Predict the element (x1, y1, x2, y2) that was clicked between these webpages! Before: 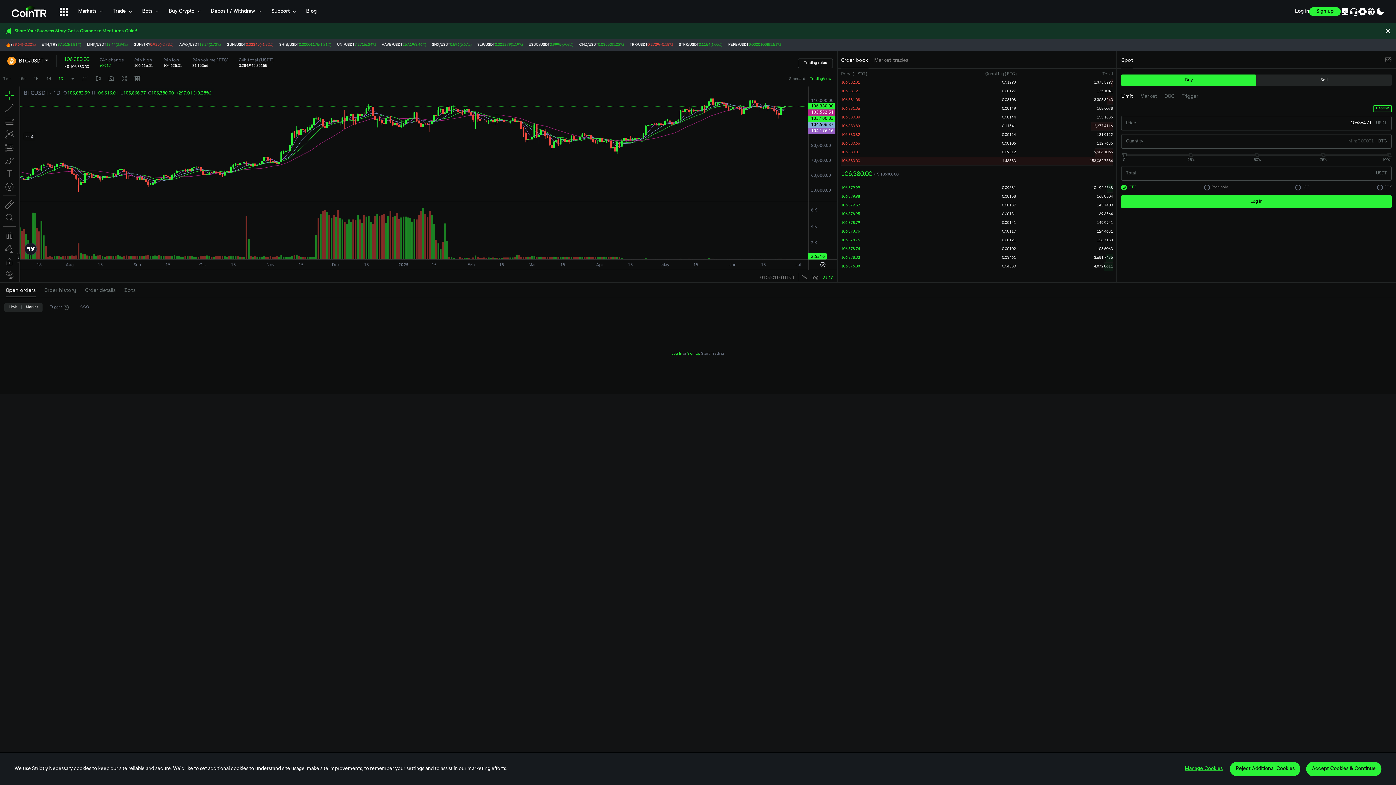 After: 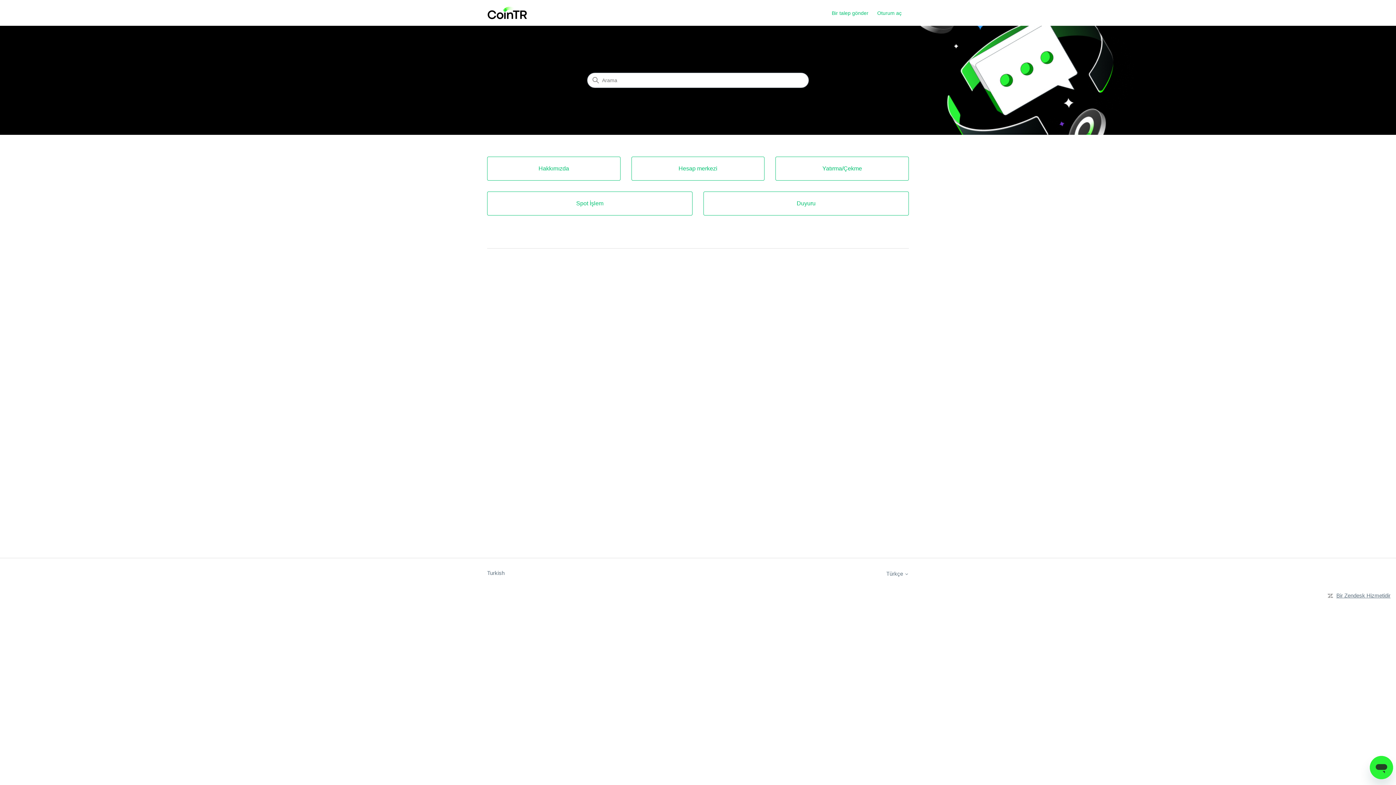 Action: bbox: (1349, 0, 1358, 23)